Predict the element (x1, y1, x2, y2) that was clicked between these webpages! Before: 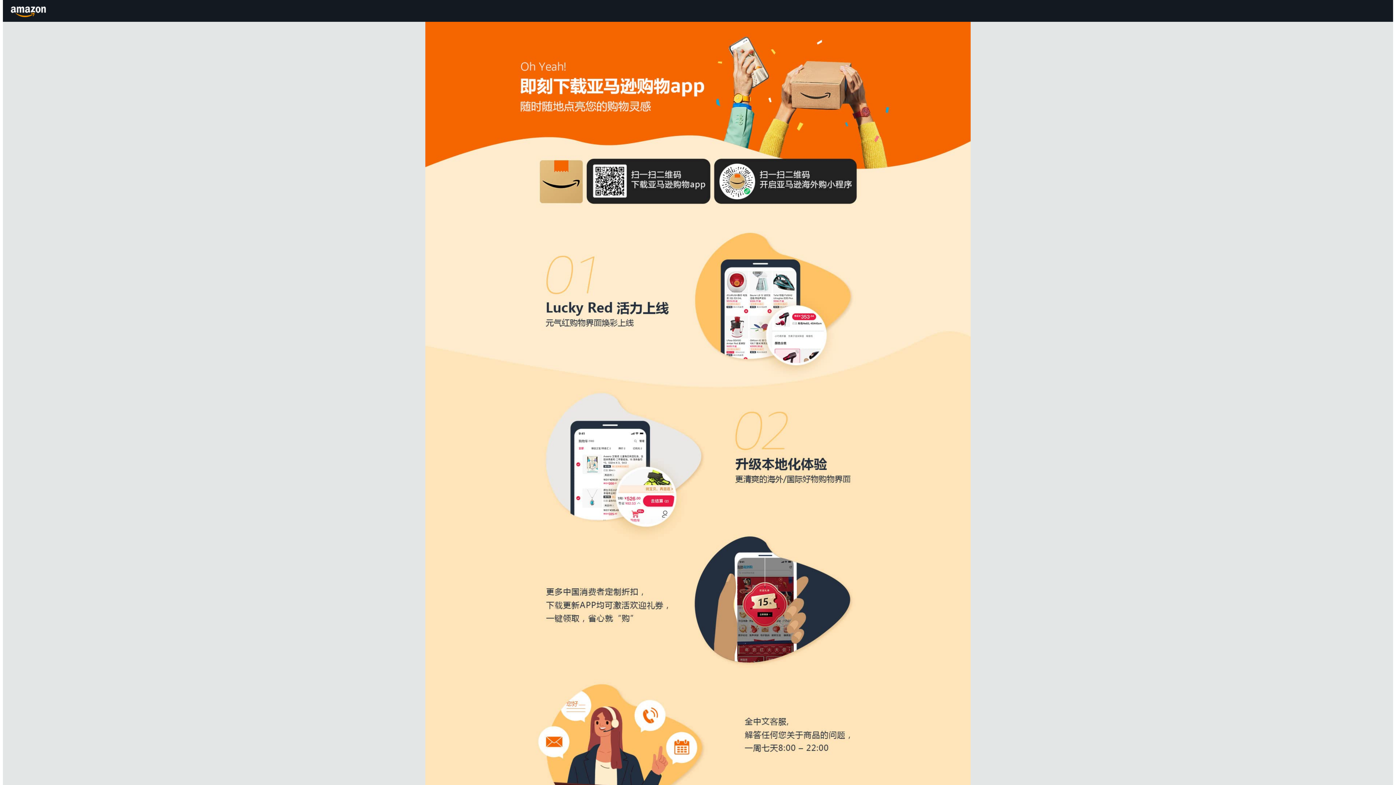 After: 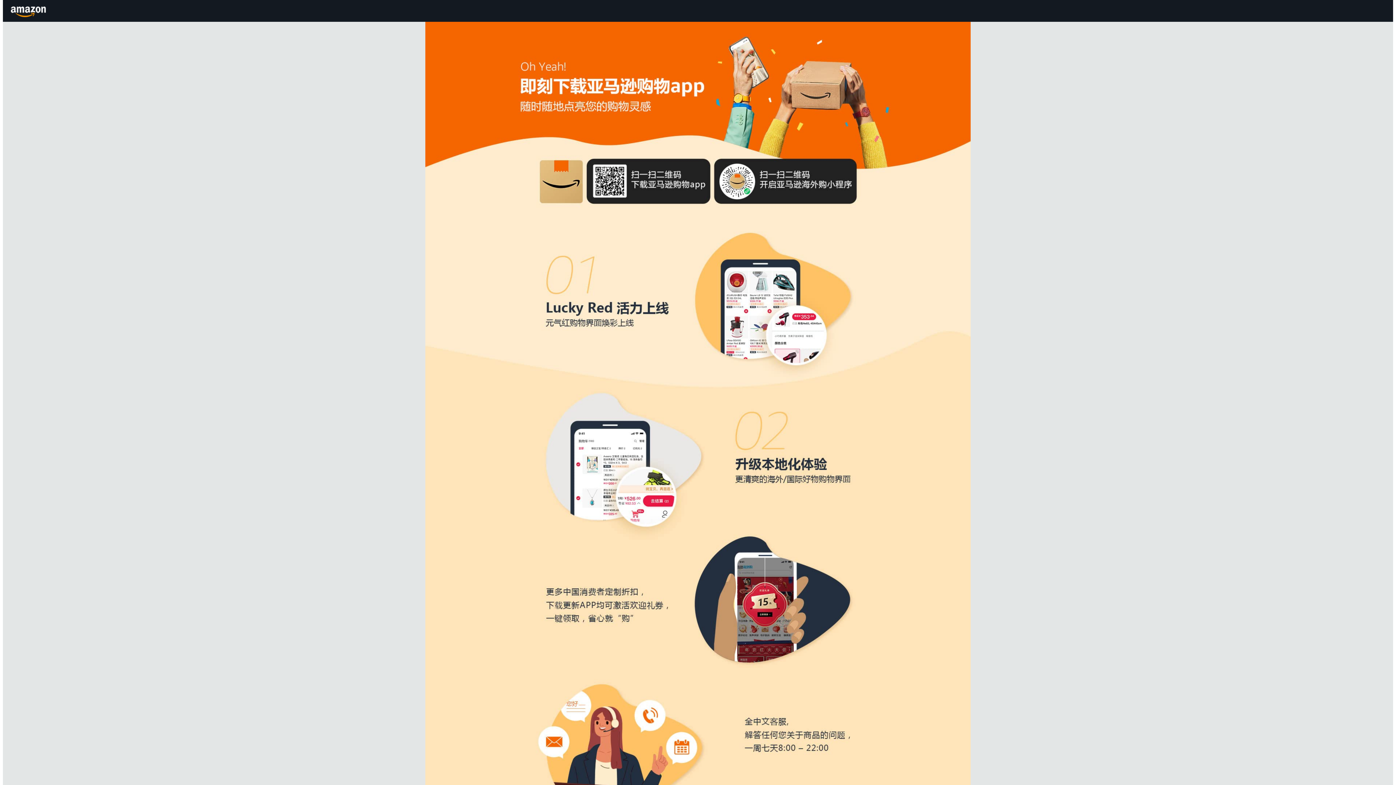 Action: label: Amazon.cn bbox: (8, 1, 49, 20)